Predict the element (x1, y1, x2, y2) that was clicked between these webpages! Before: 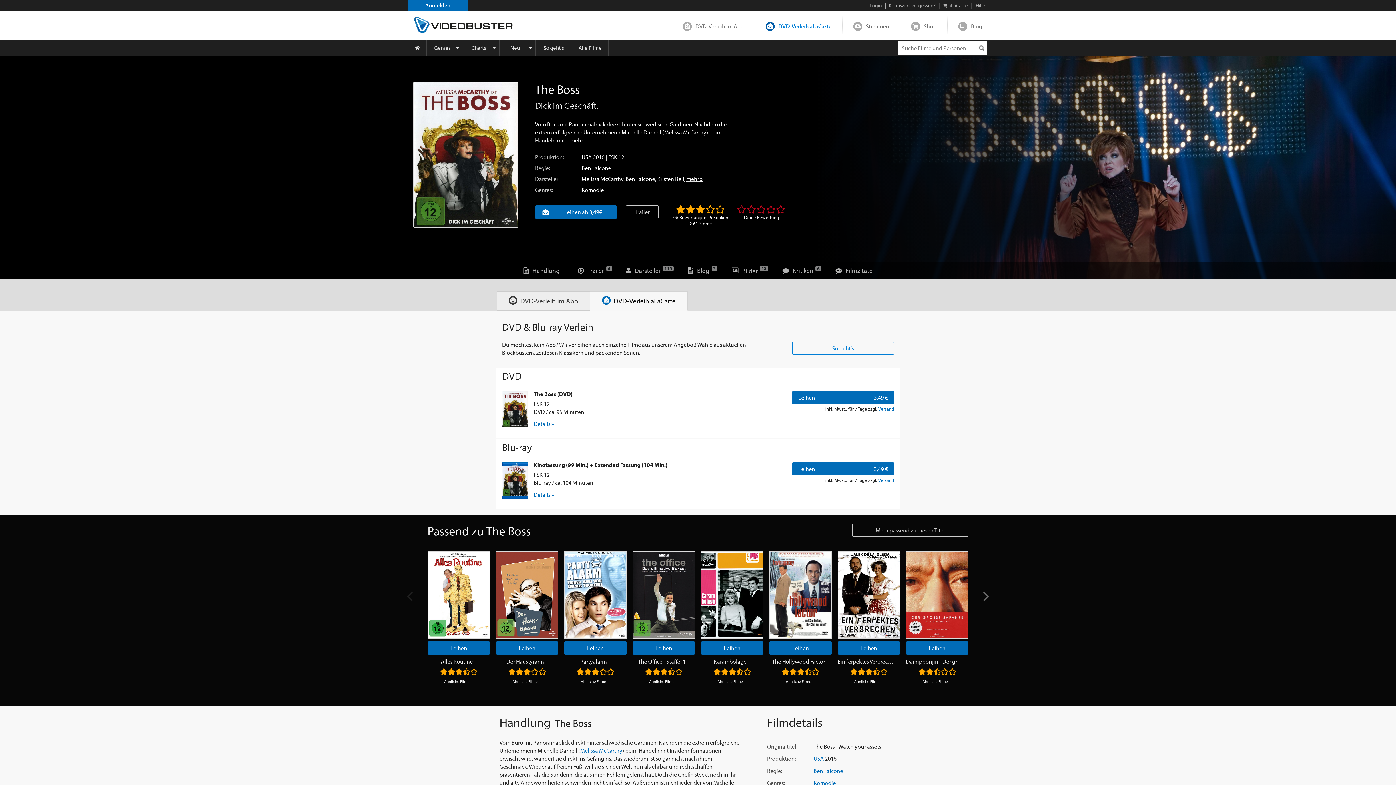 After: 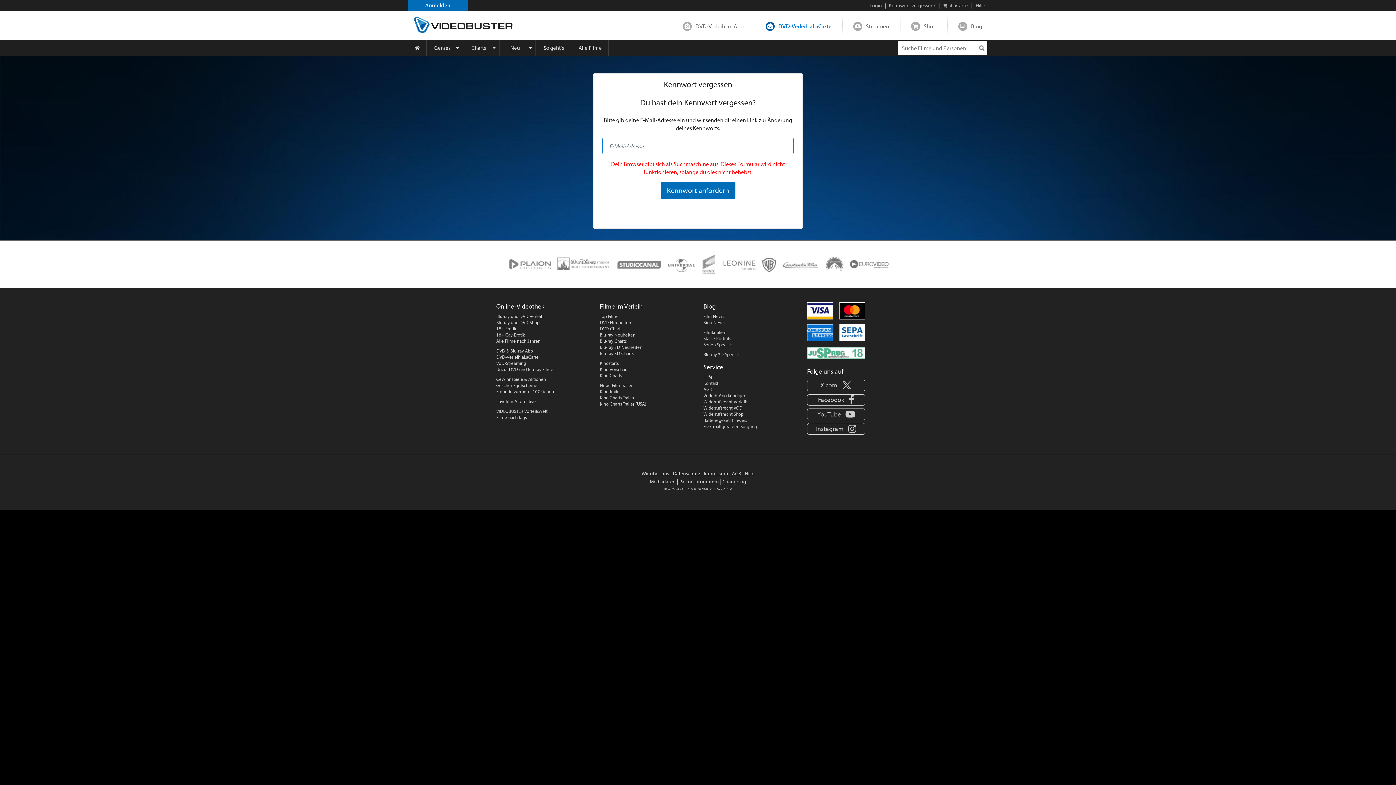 Action: label: Kennwort vergessen? bbox: (886, 2, 938, 8)